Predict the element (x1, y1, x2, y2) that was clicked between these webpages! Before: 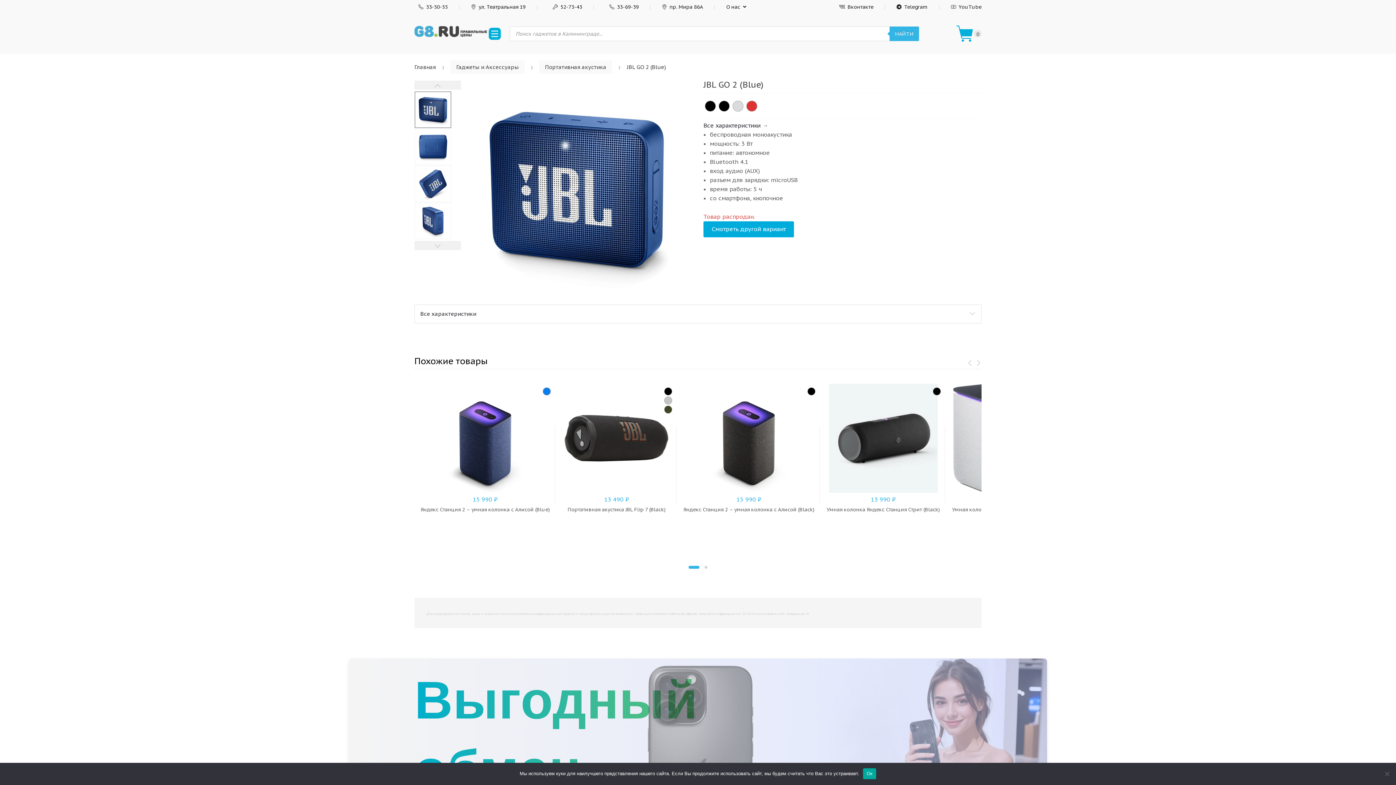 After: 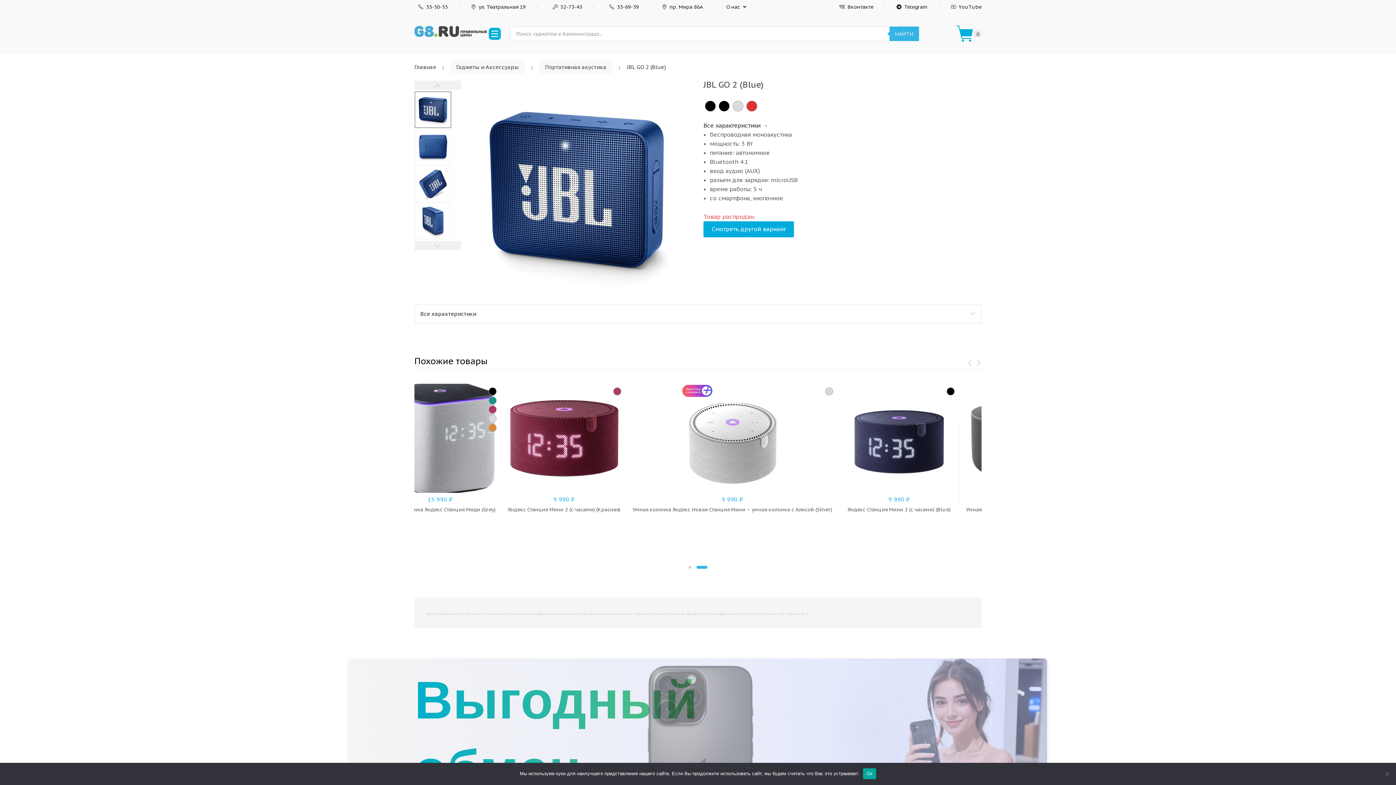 Action: bbox: (704, 566, 707, 569) label: 2